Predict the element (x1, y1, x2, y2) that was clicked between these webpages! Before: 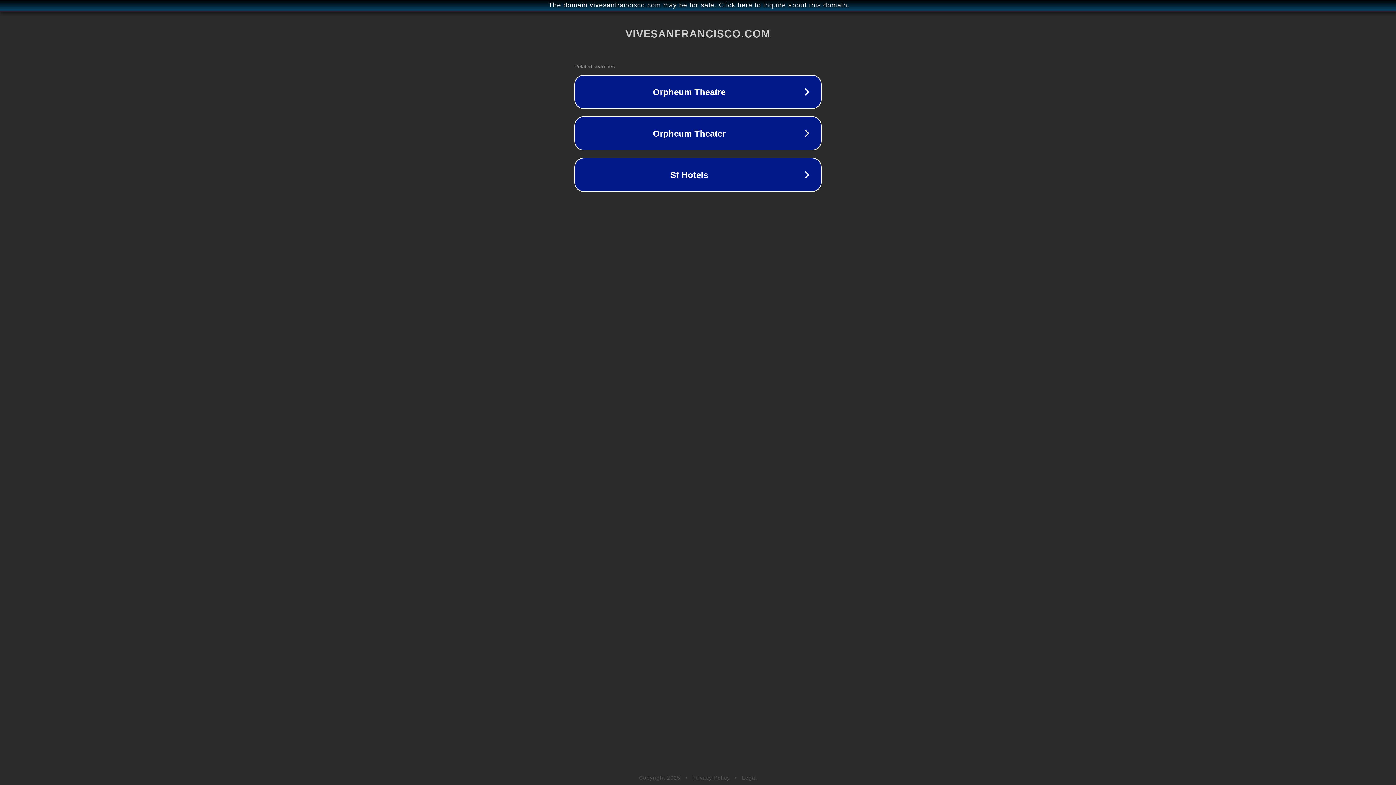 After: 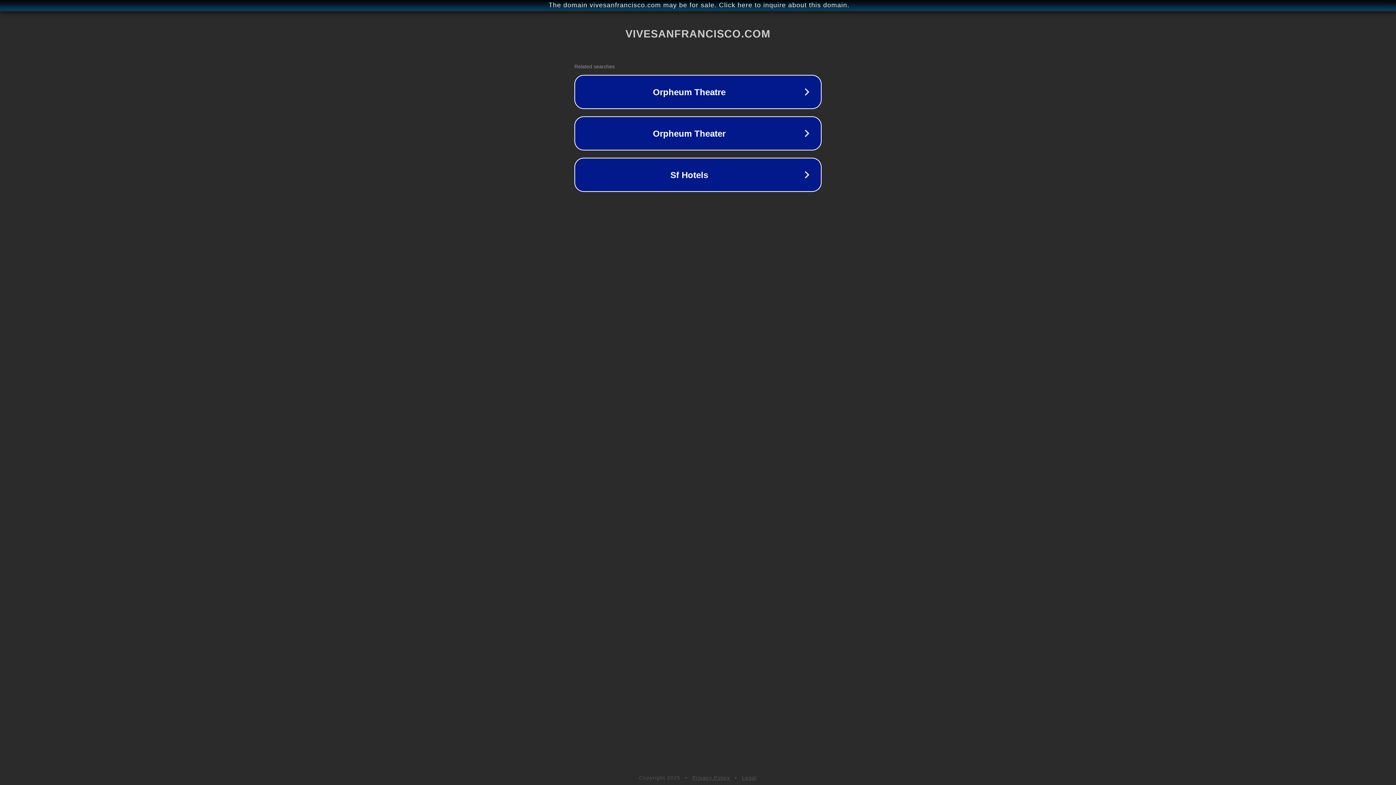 Action: label: Legal bbox: (742, 775, 757, 781)